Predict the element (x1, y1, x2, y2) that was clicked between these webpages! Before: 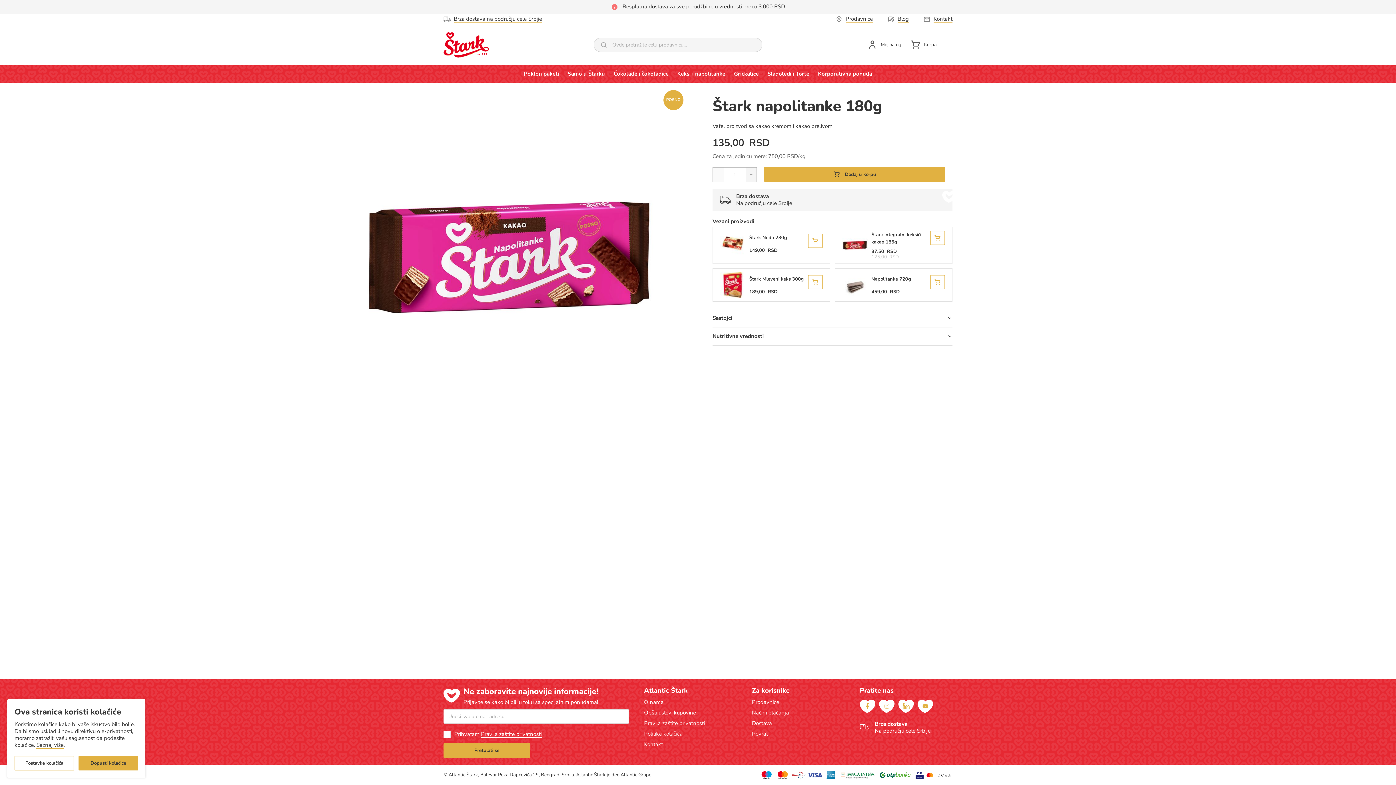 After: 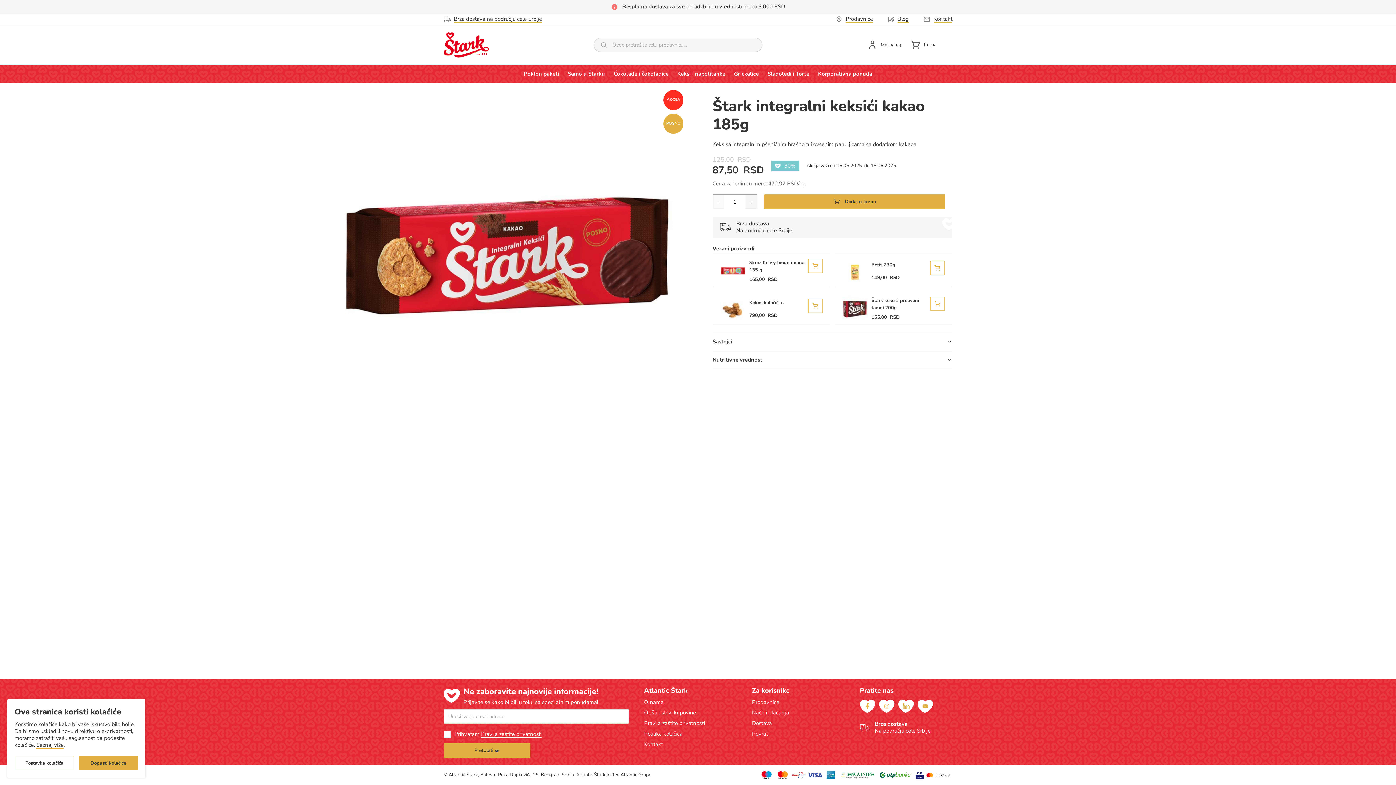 Action: bbox: (871, 230, 921, 245) label: Štark integralni keksići kakao 185g